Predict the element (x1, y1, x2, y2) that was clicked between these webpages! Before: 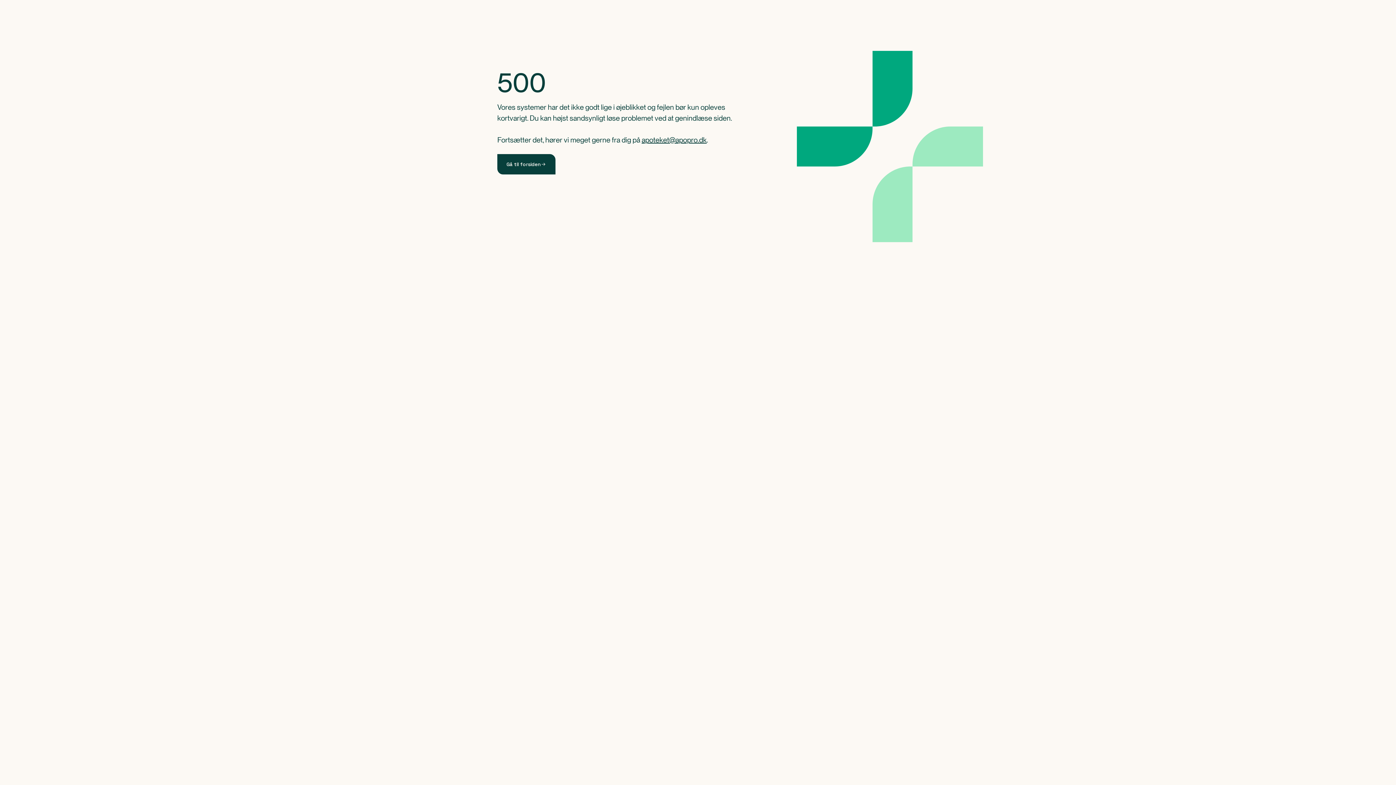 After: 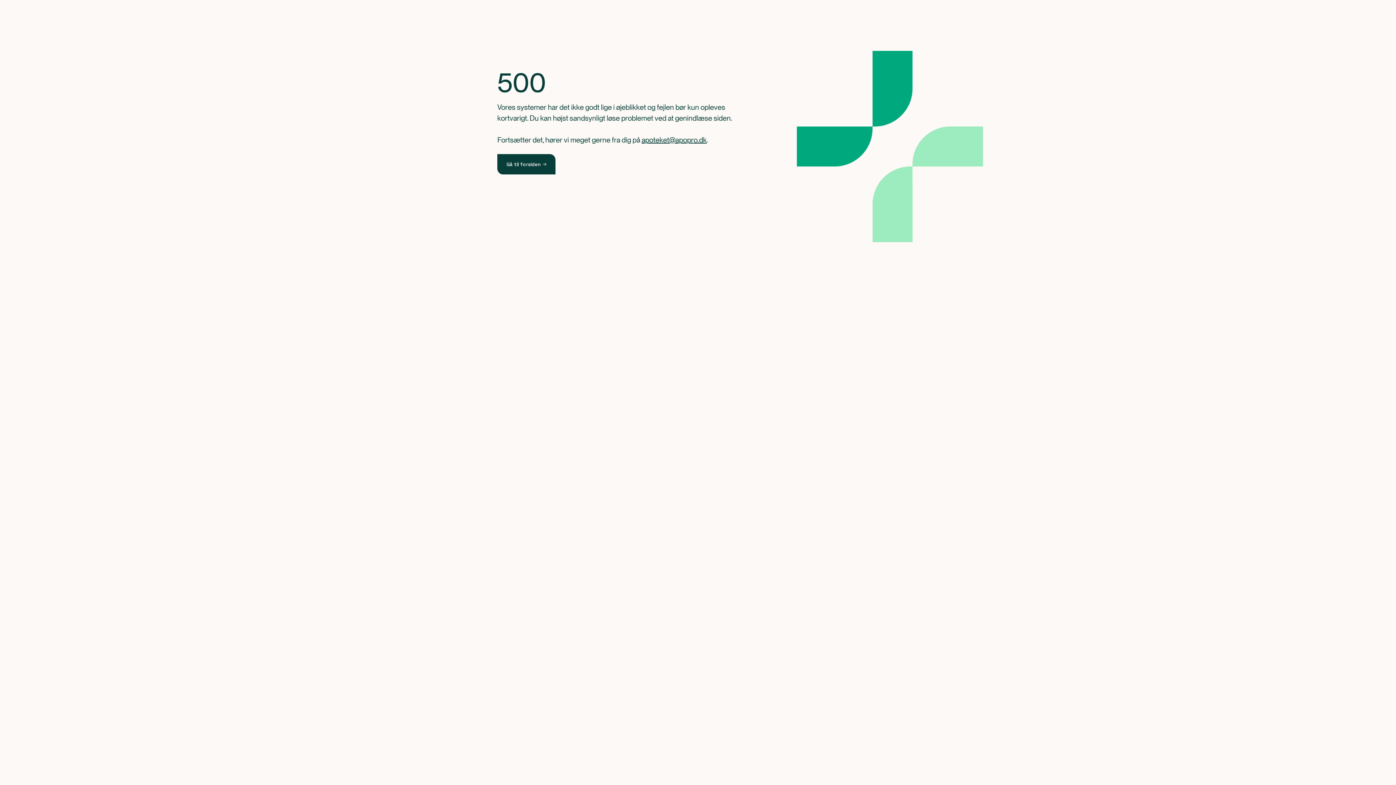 Action: label: Gå til forsiden bbox: (497, 154, 555, 174)